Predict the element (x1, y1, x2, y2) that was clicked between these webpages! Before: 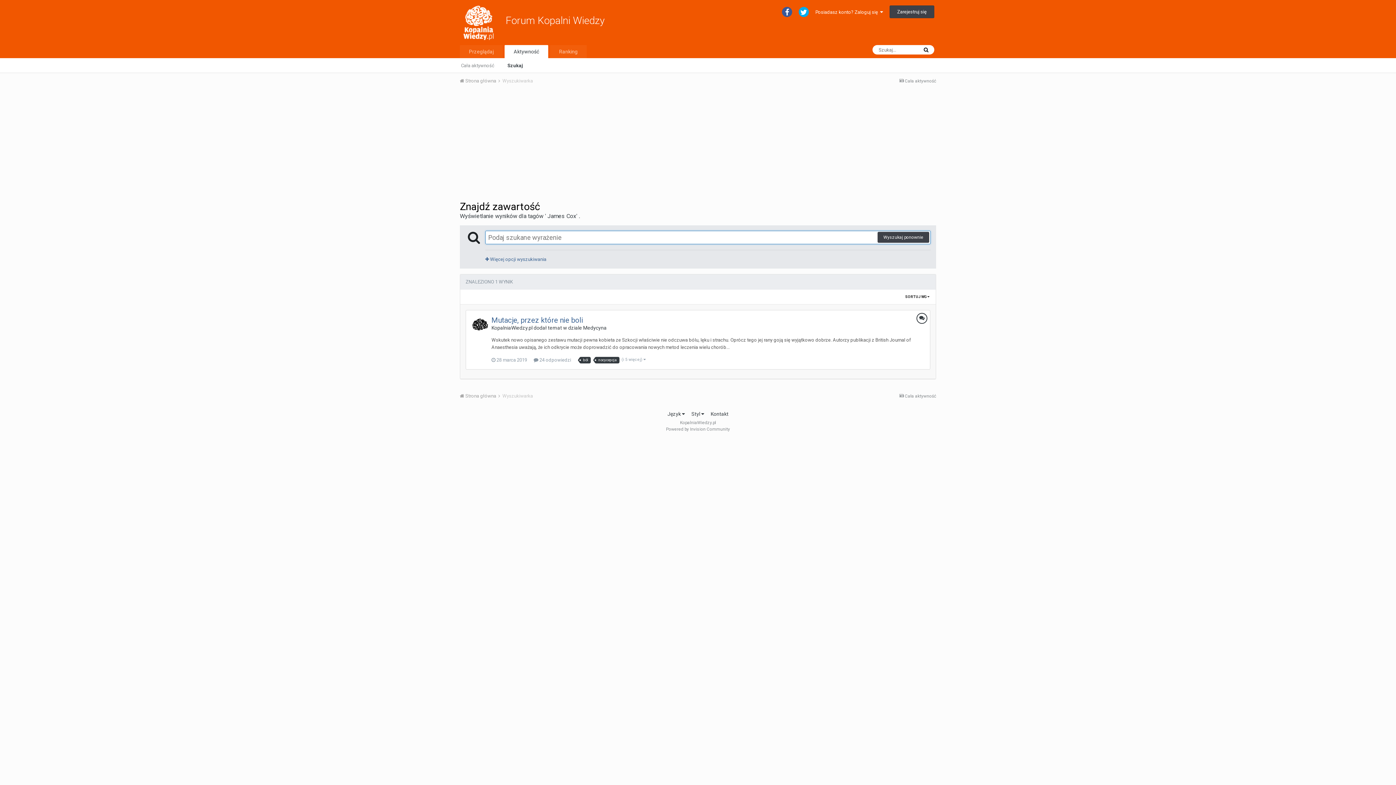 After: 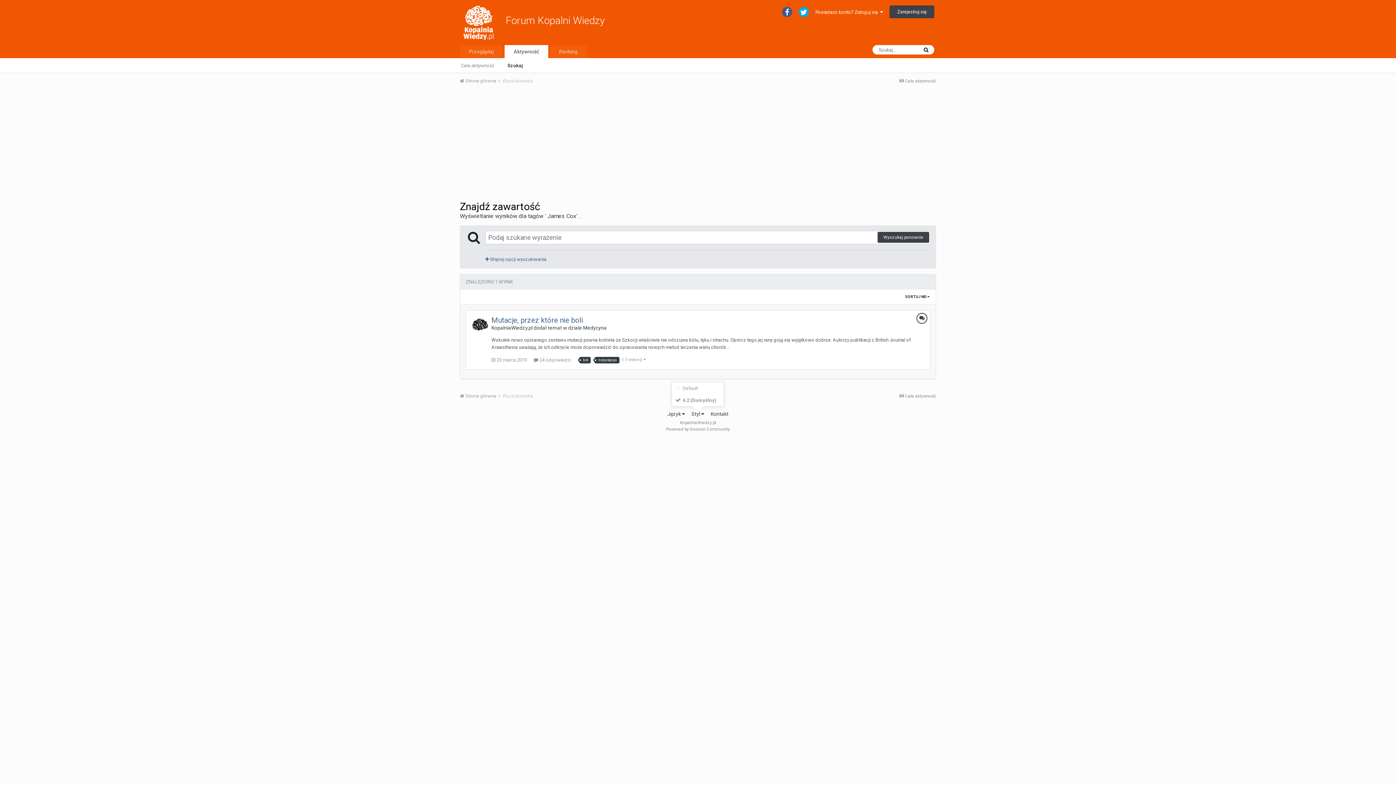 Action: label: Styl  bbox: (691, 411, 704, 417)